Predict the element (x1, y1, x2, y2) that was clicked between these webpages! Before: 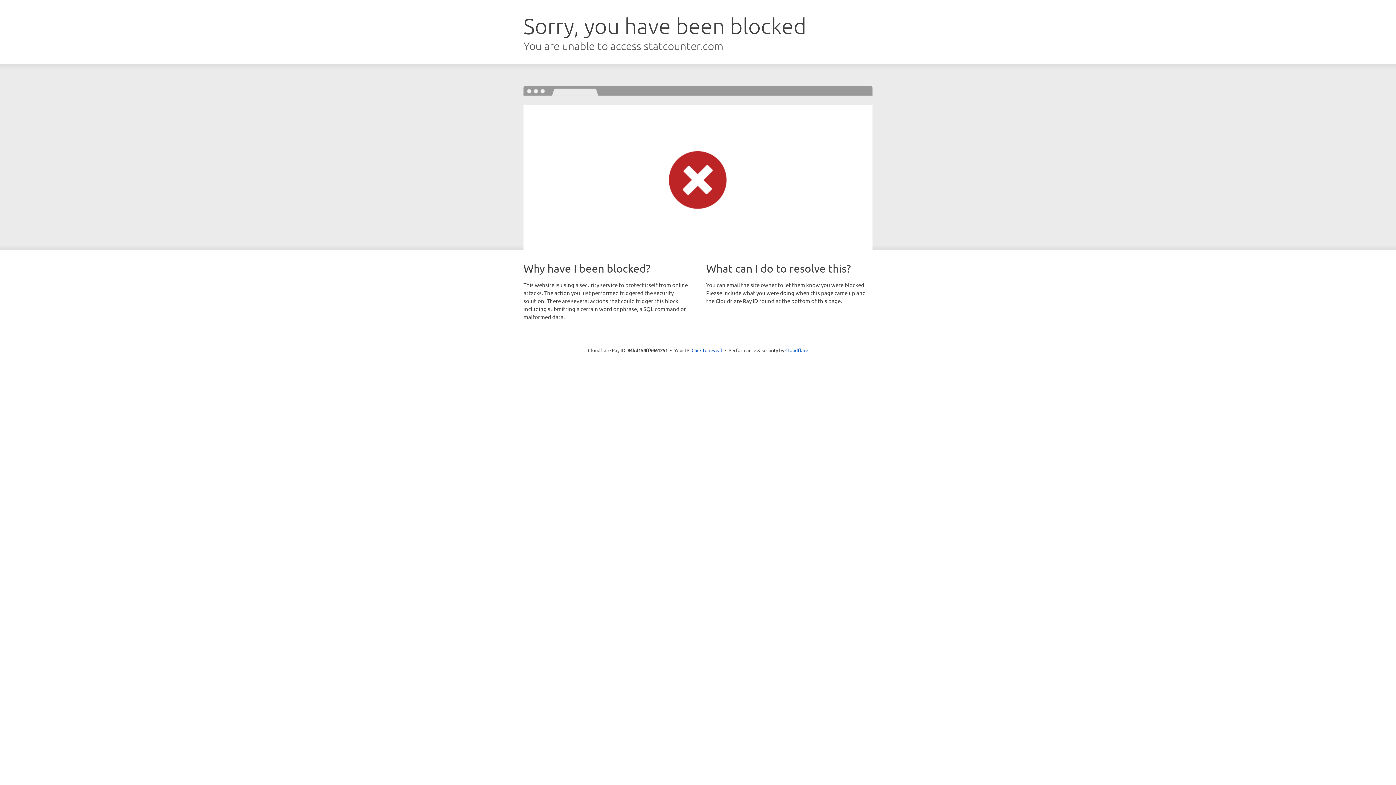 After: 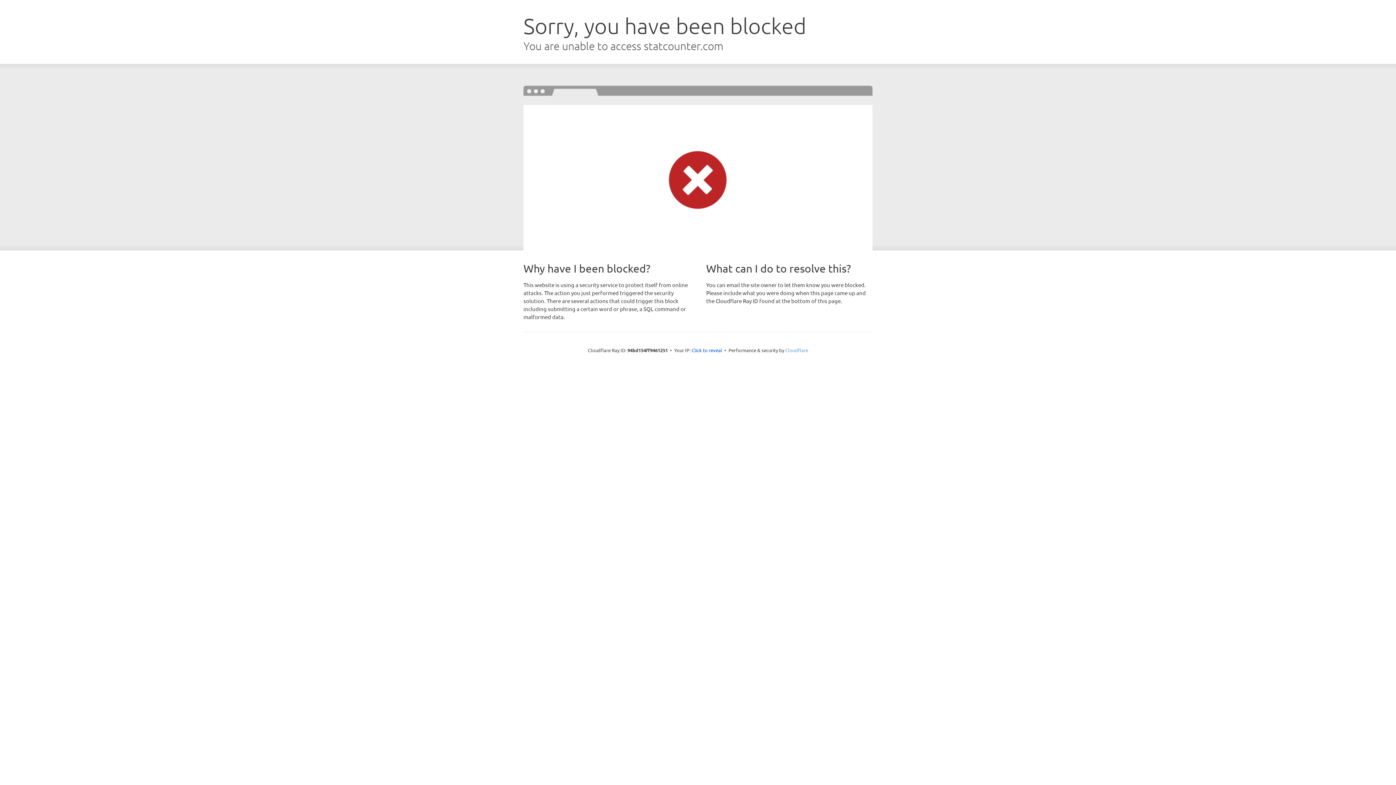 Action: label: Cloudflare bbox: (785, 347, 808, 353)